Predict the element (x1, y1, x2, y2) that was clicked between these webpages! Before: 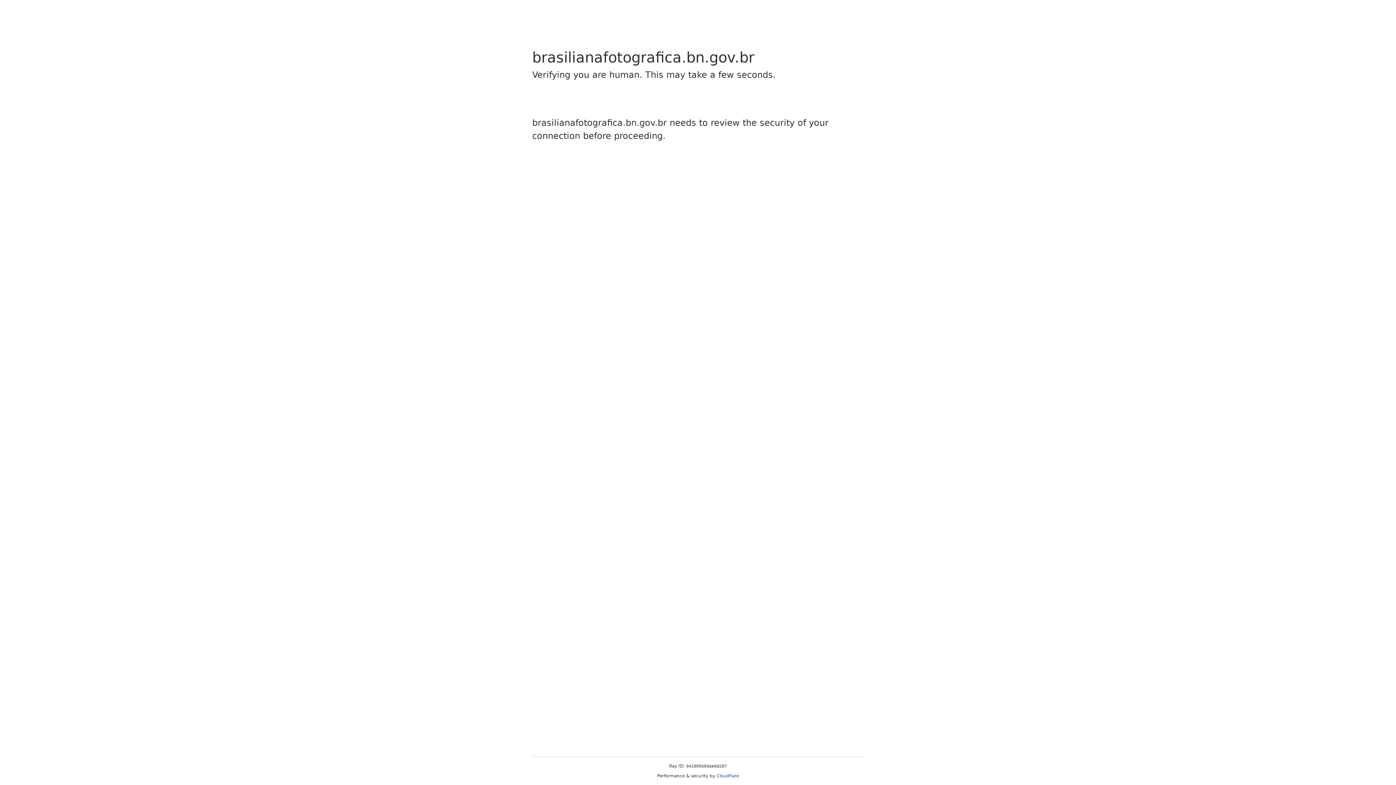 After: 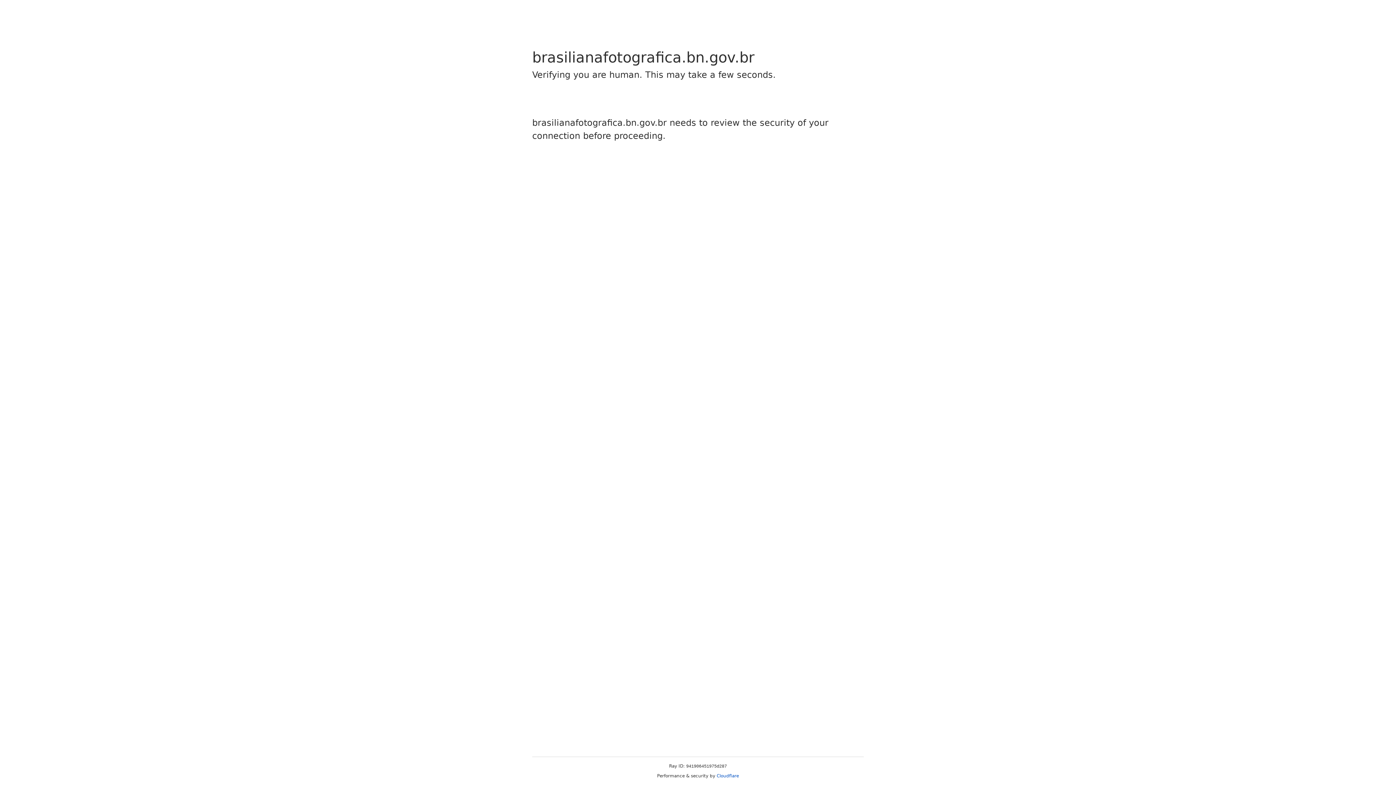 Action: bbox: (716, 773, 739, 778) label: Cloudflare